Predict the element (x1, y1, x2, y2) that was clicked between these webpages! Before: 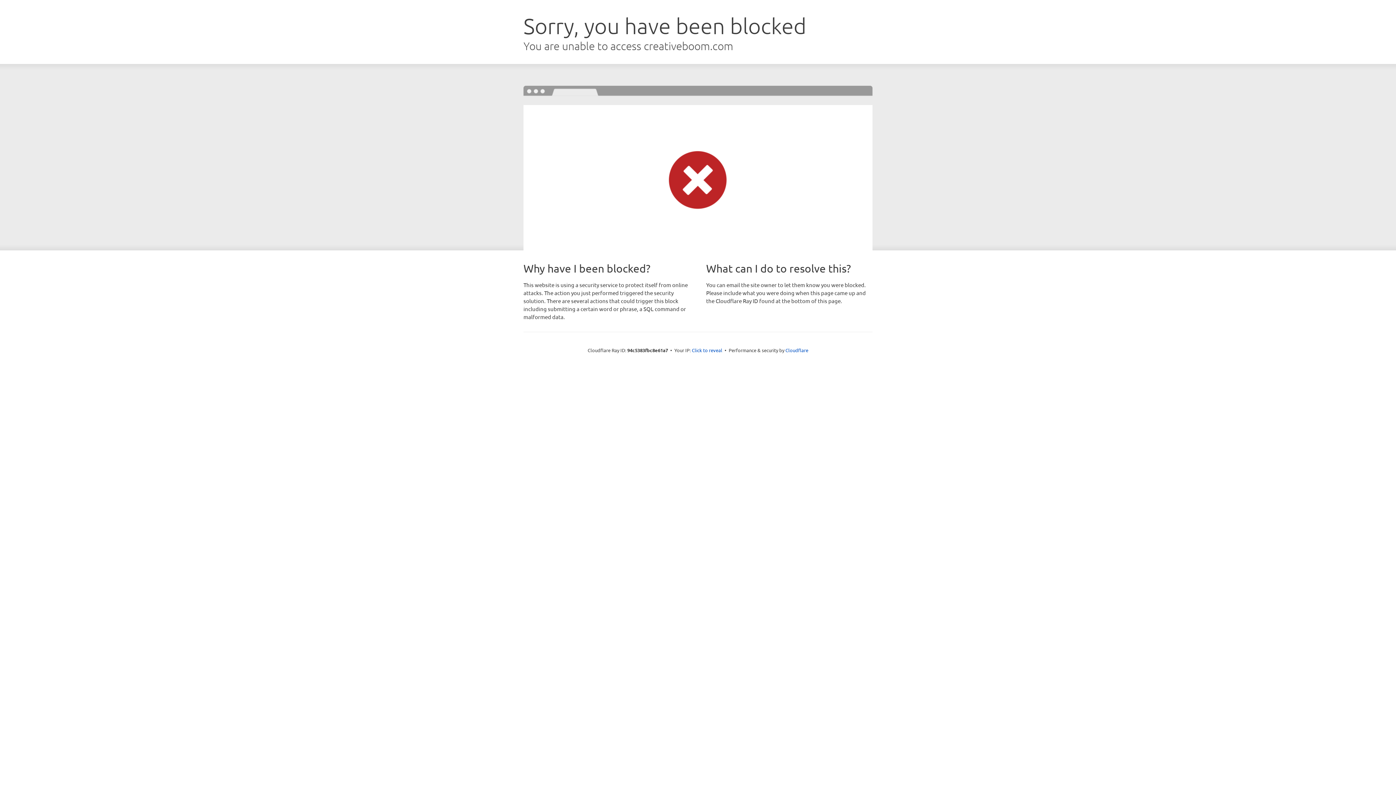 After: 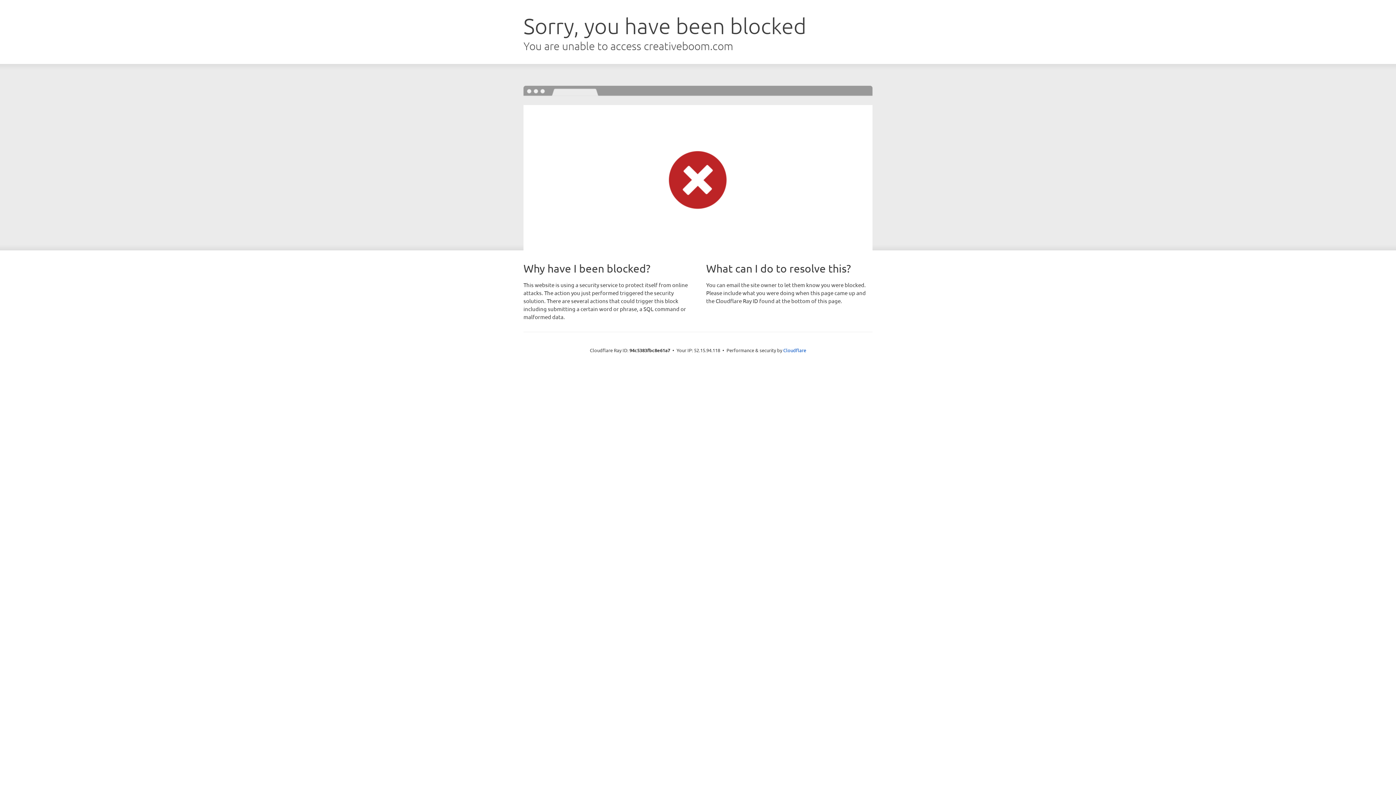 Action: bbox: (692, 346, 722, 353) label: Click to reveal